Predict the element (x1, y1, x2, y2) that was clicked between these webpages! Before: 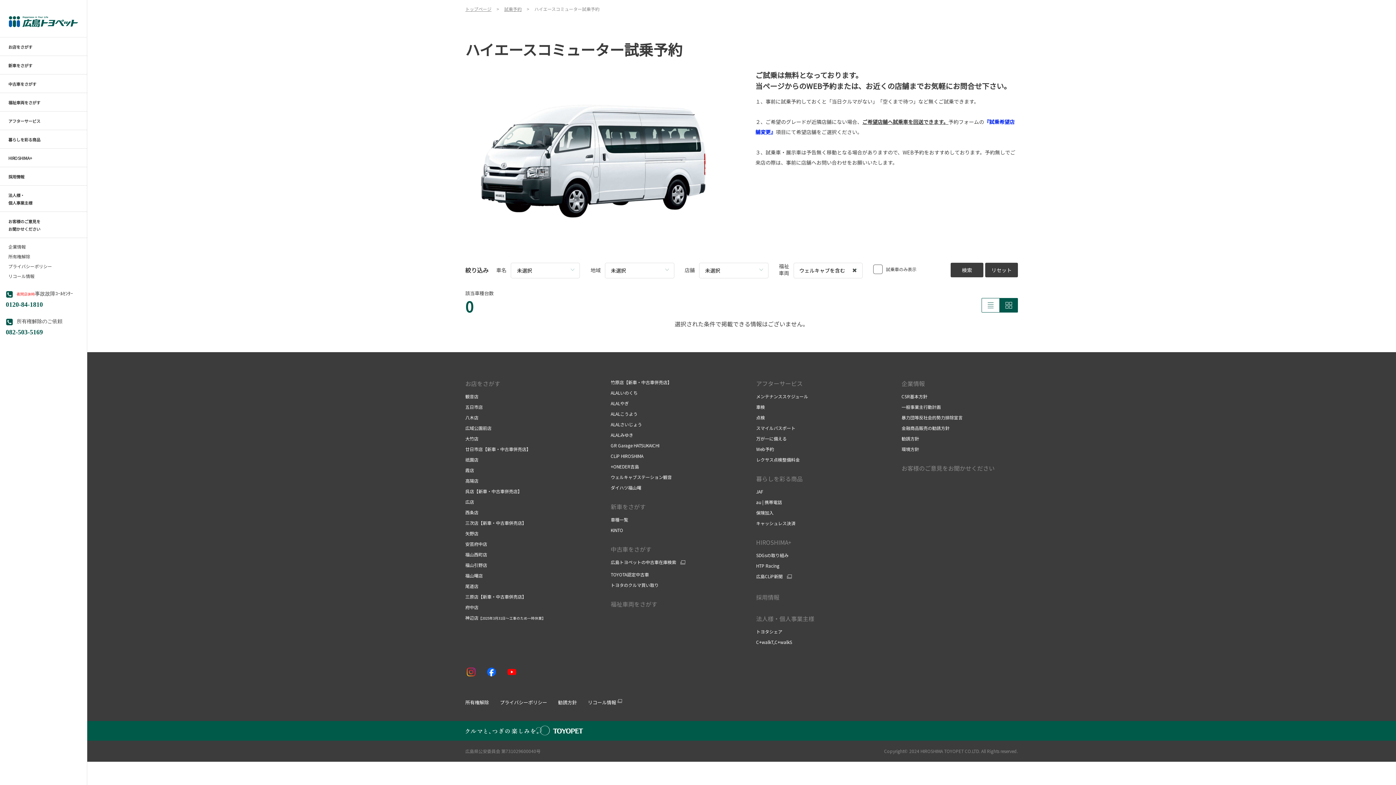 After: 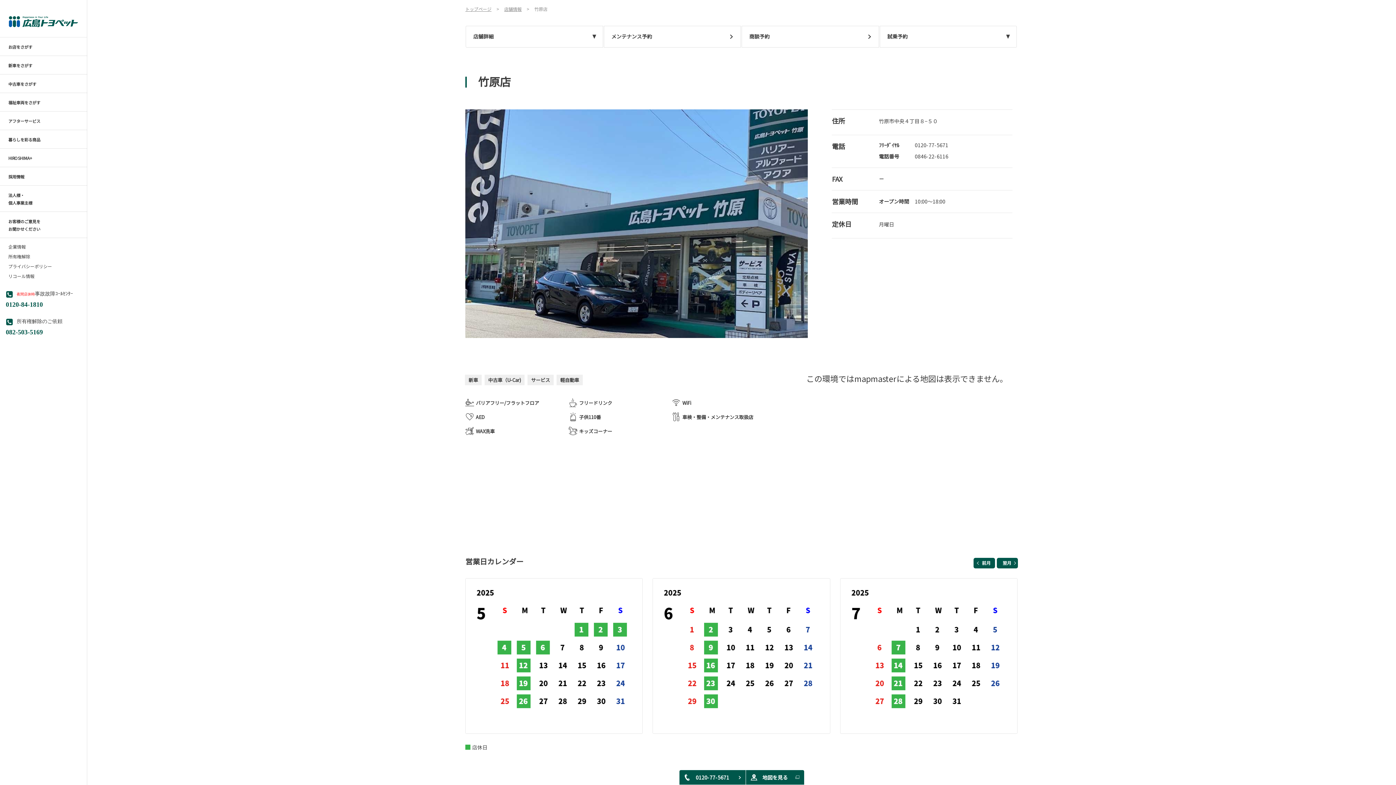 Action: bbox: (610, 379, 672, 387) label: 竹原店【新車・中古車併売店】